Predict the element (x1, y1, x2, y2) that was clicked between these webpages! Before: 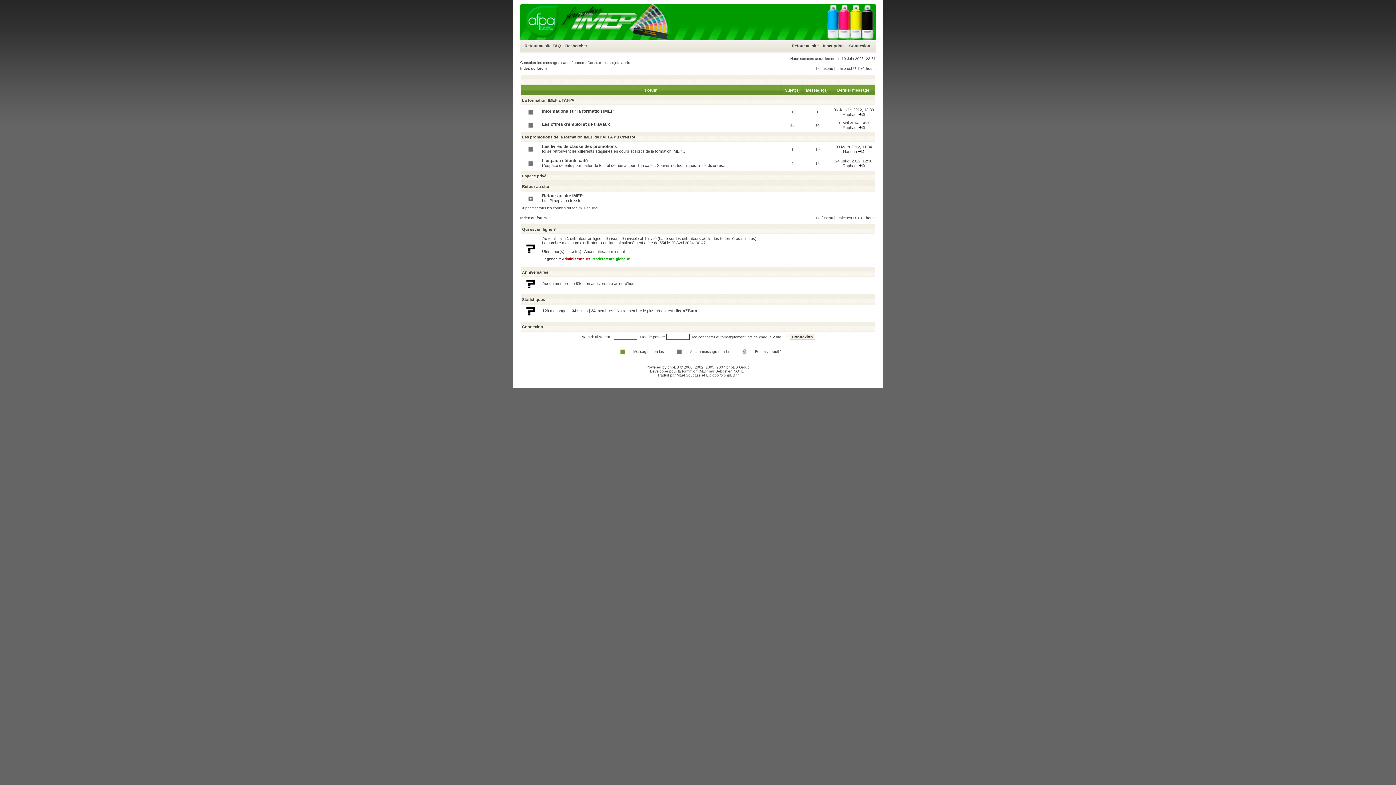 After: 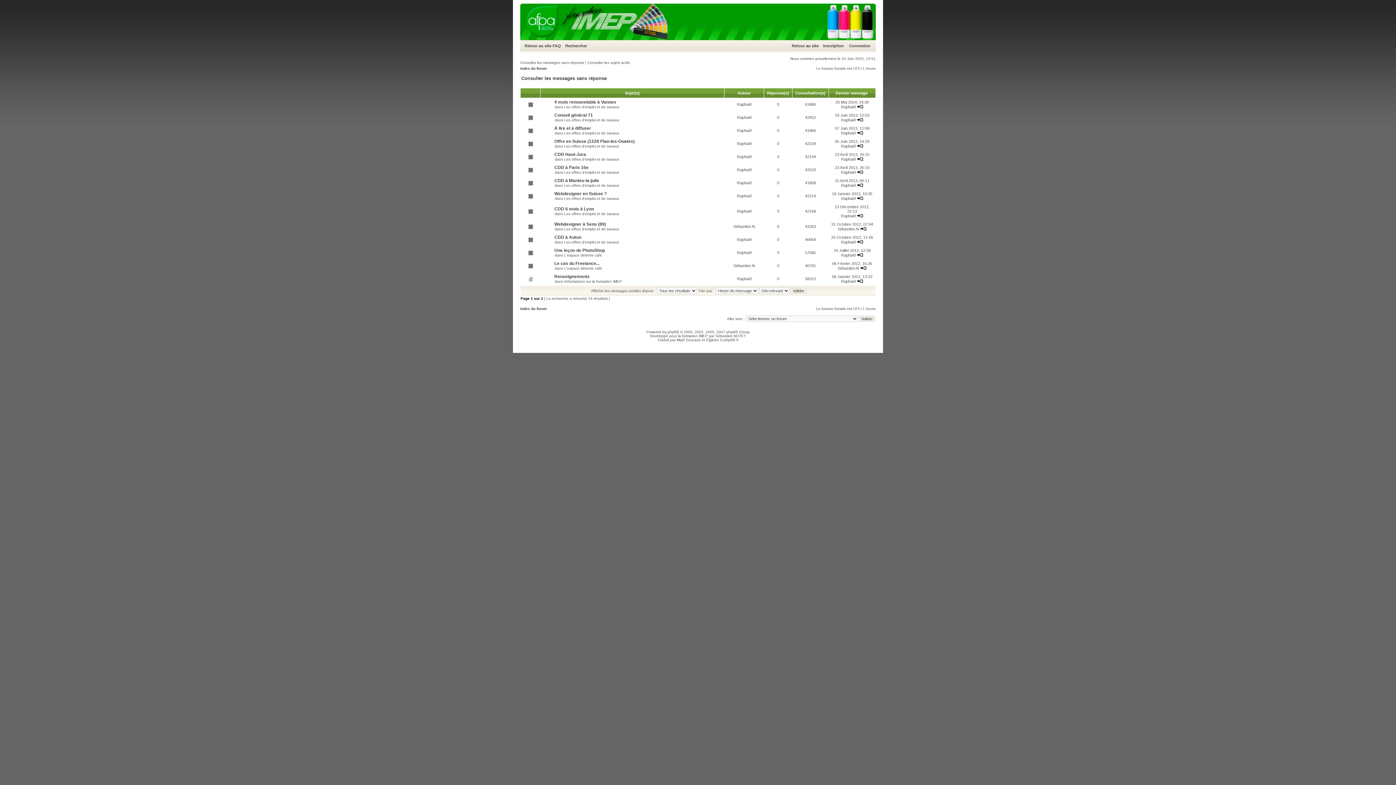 Action: bbox: (520, 60, 584, 64) label: Consulter les messages sans réponse